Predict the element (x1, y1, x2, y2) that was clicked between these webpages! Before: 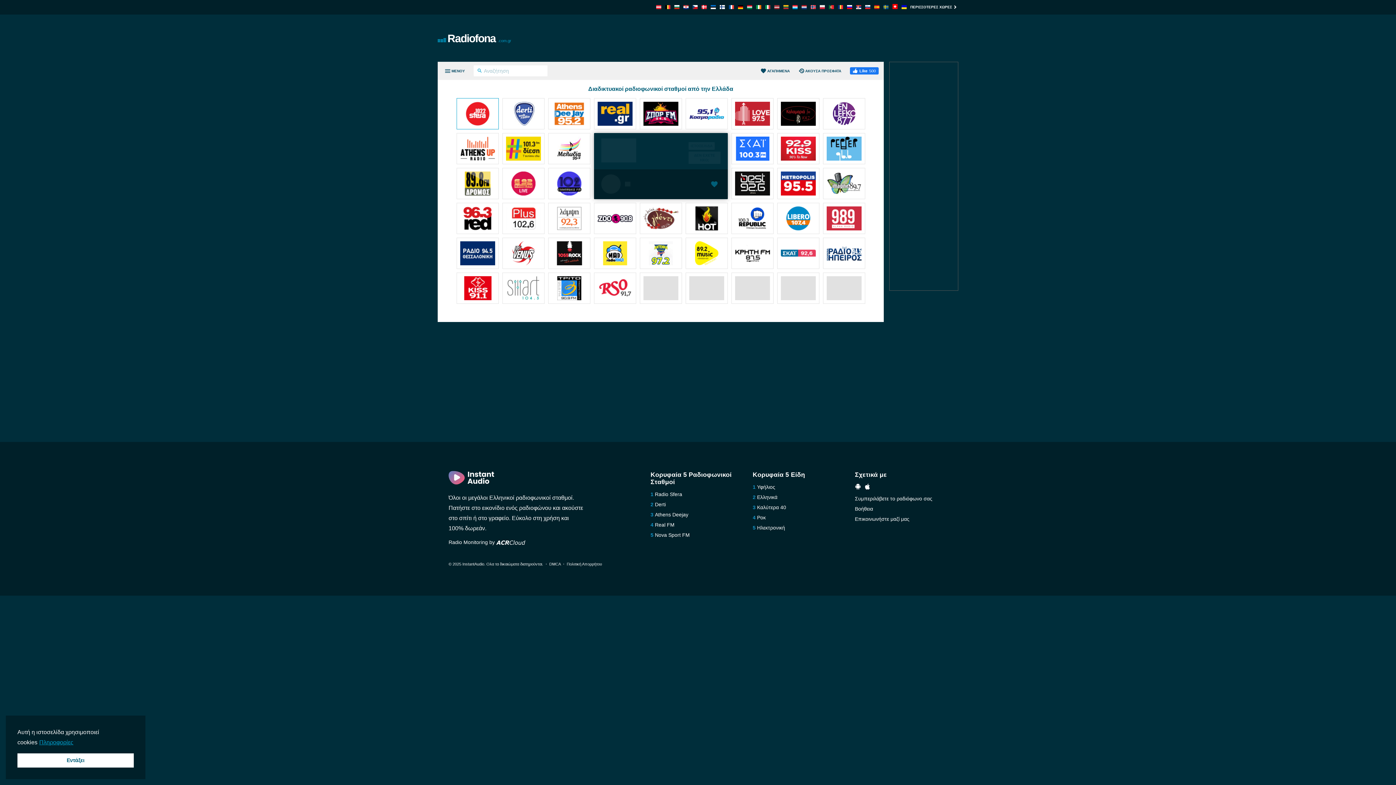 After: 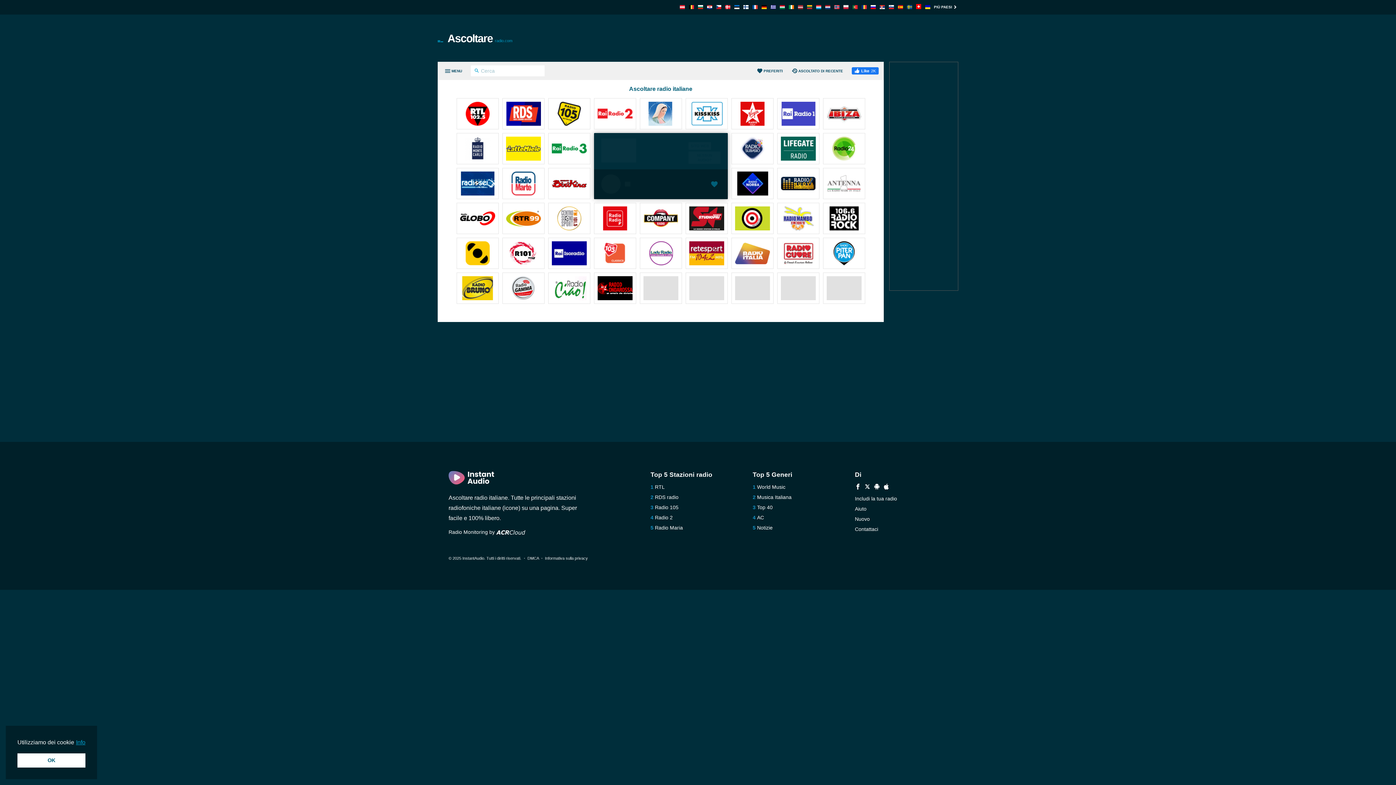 Action: bbox: (765, 4, 770, 10)